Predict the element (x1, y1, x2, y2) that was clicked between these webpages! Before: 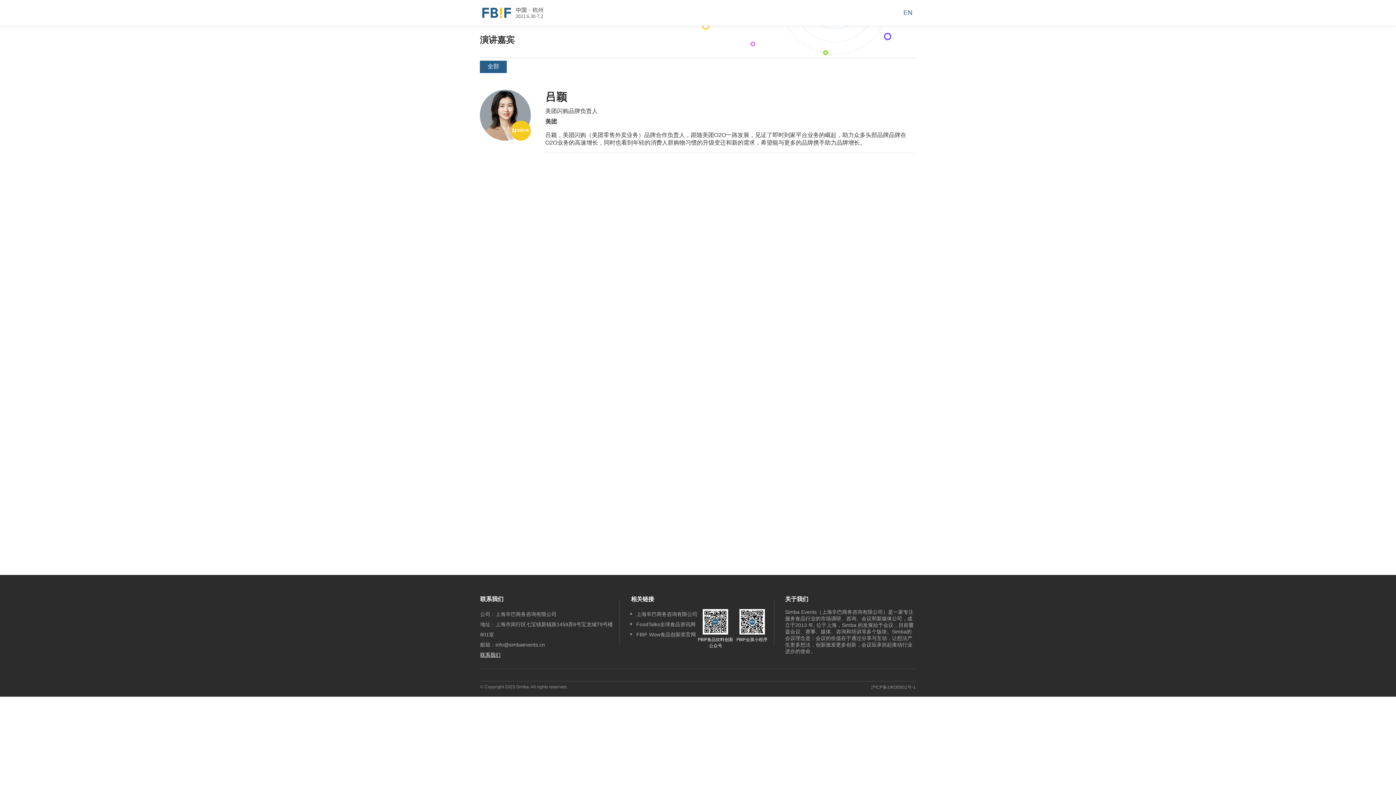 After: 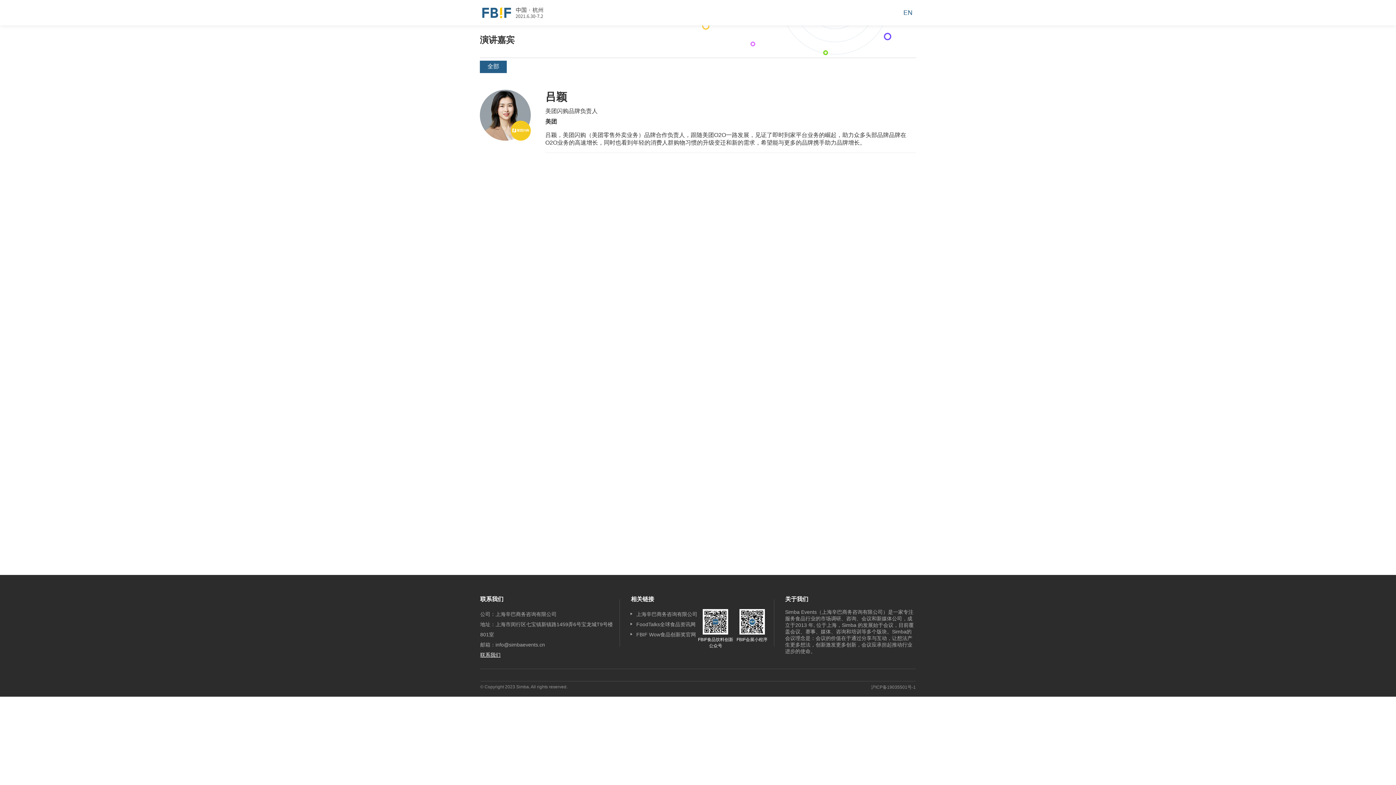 Action: bbox: (480, 652, 500, 658) label: 联系我们